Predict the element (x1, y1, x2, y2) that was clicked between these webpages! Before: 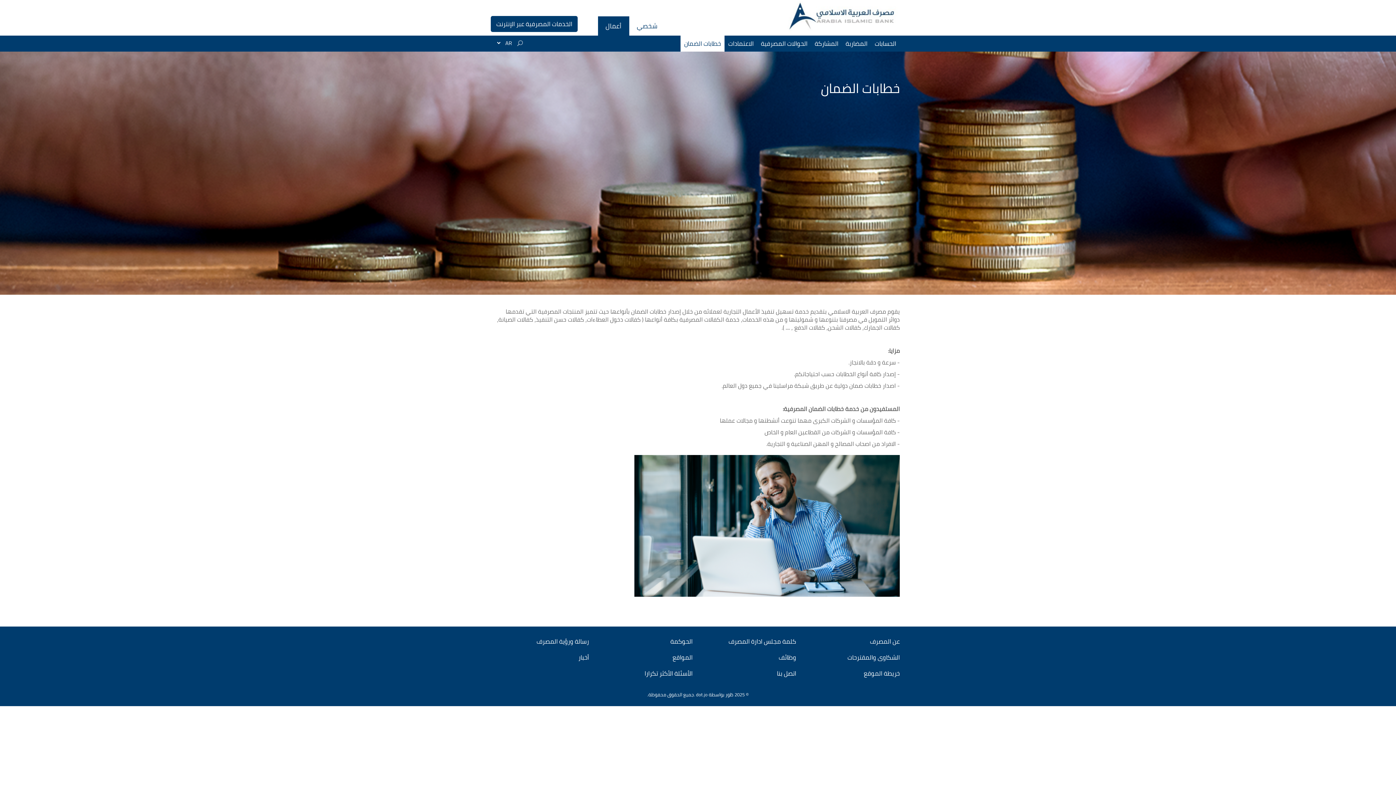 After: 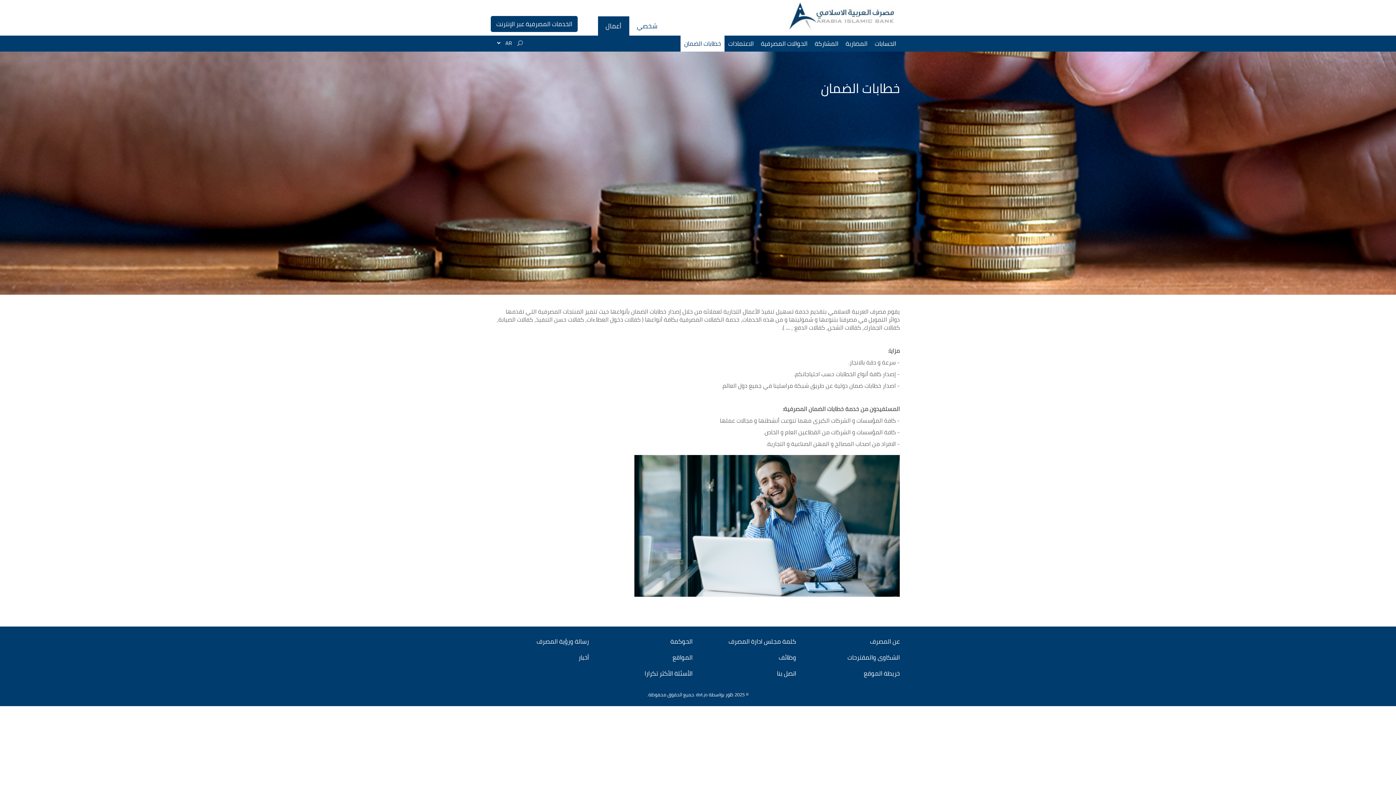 Action: label: خطابات الضمان bbox: (680, 35, 724, 51)